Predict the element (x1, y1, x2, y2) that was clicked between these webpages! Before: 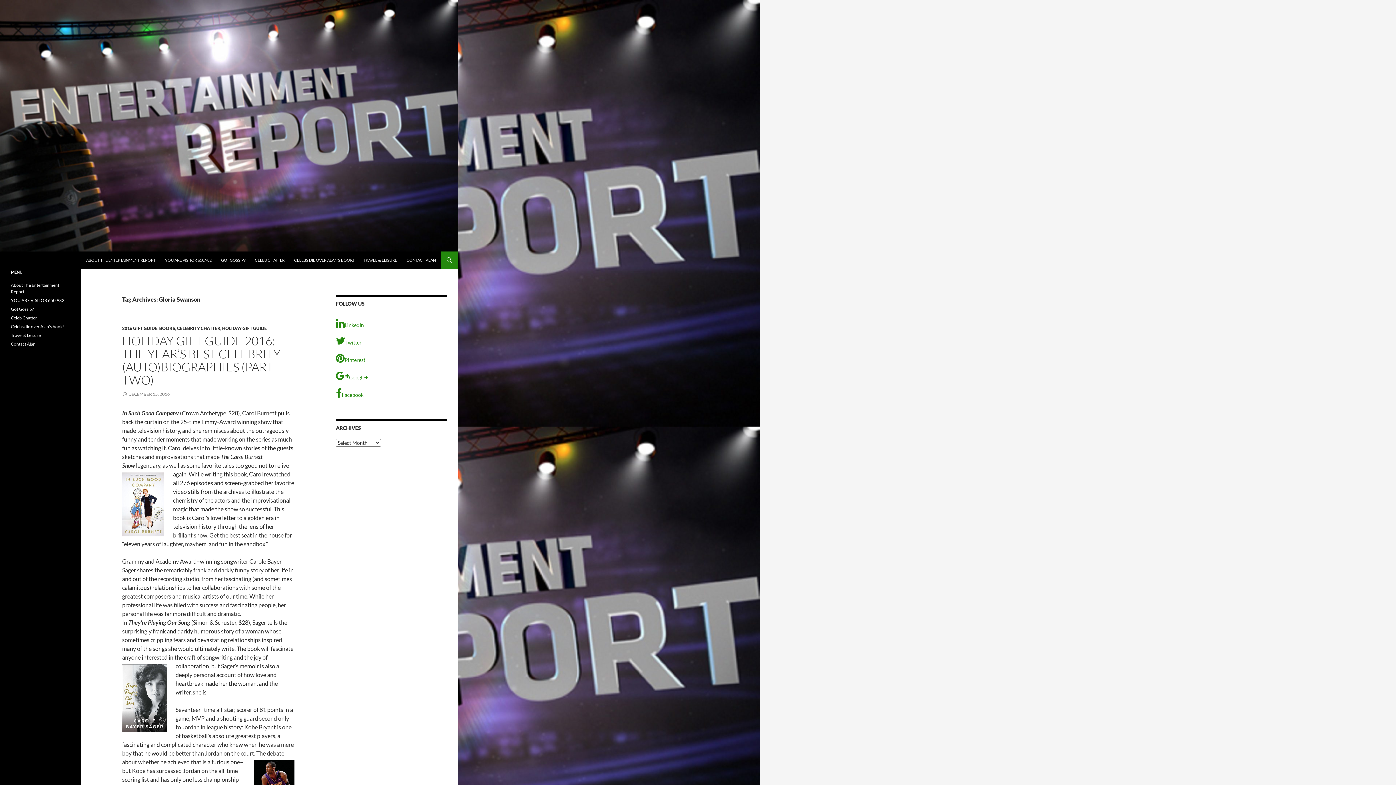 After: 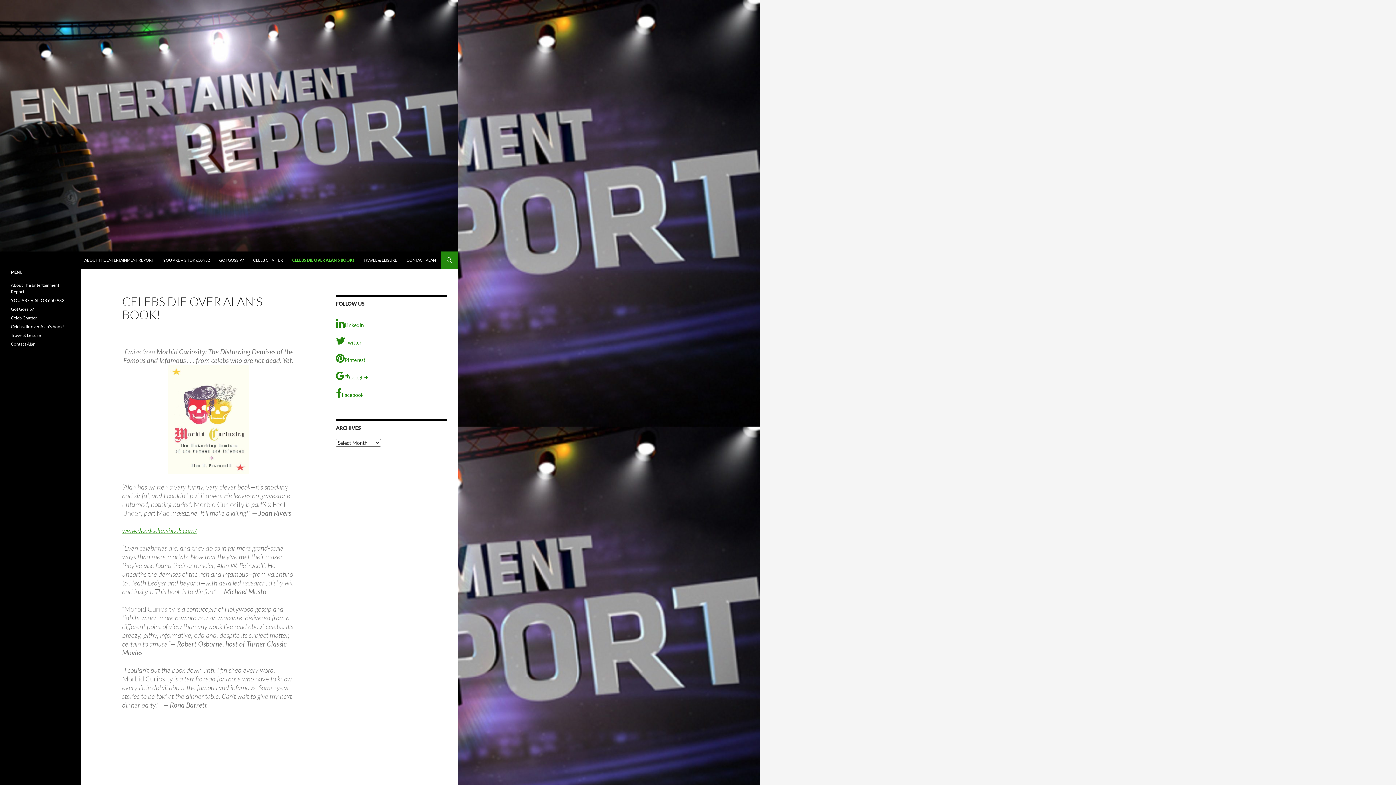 Action: label: Celebs die over Alan’s book! bbox: (10, 324, 64, 329)